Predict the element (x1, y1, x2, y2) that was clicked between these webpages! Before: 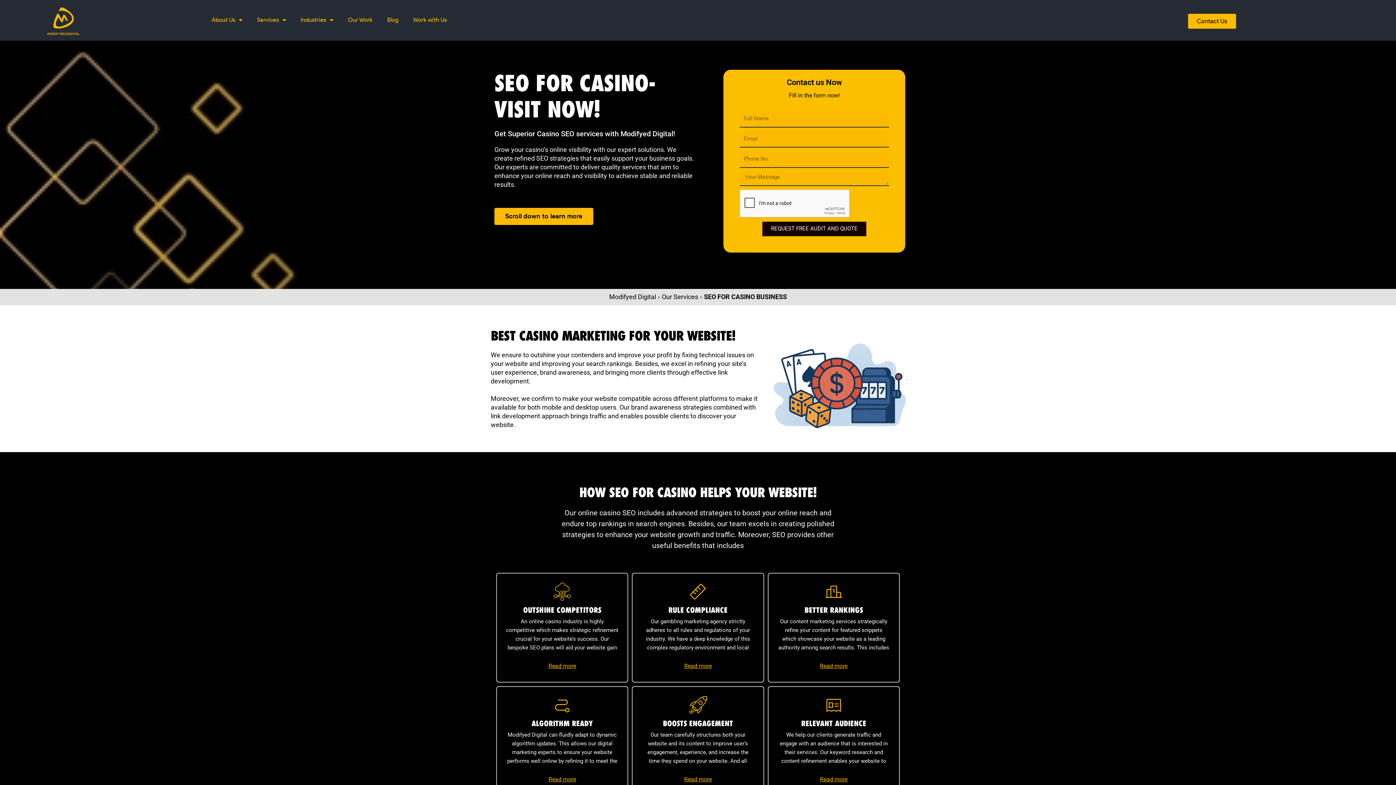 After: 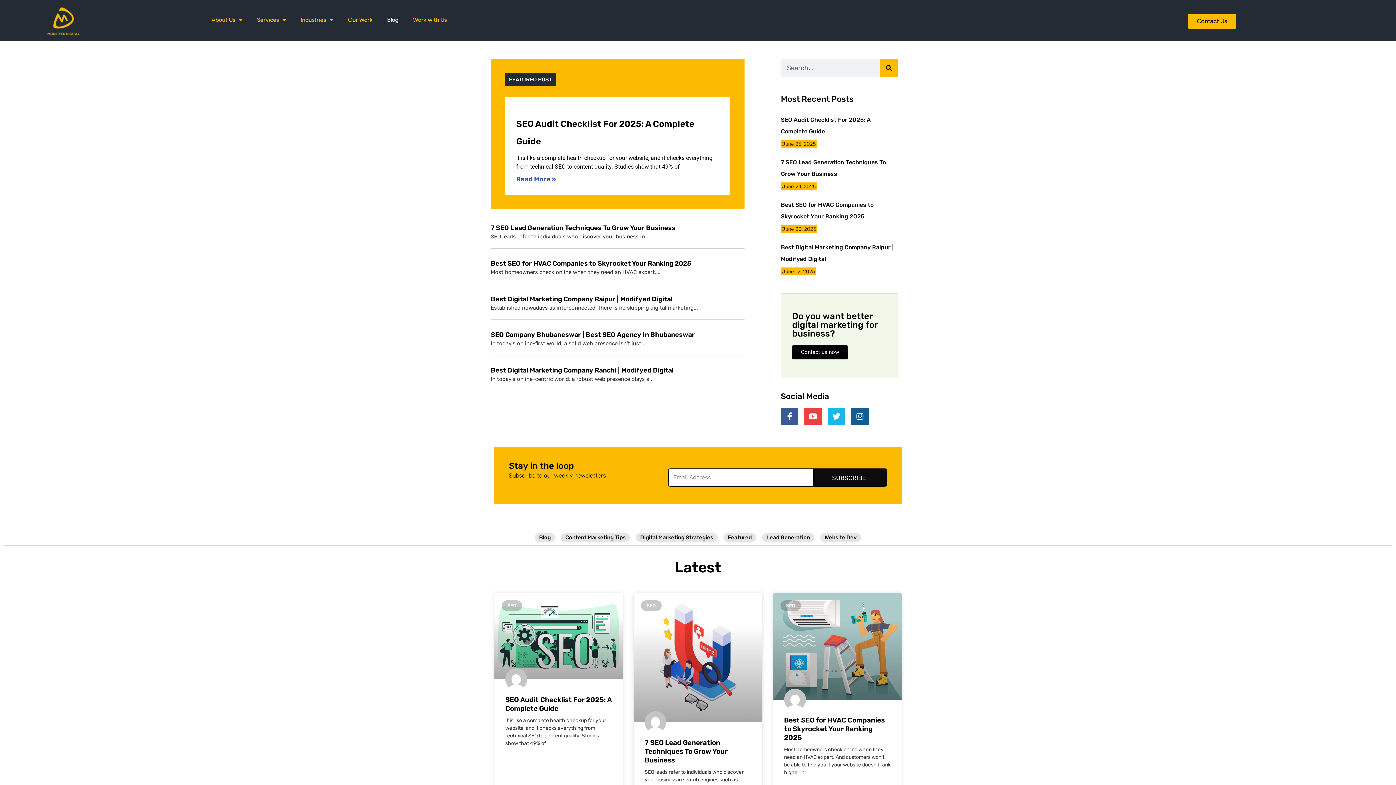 Action: bbox: (380, 11, 405, 28) label: Blog